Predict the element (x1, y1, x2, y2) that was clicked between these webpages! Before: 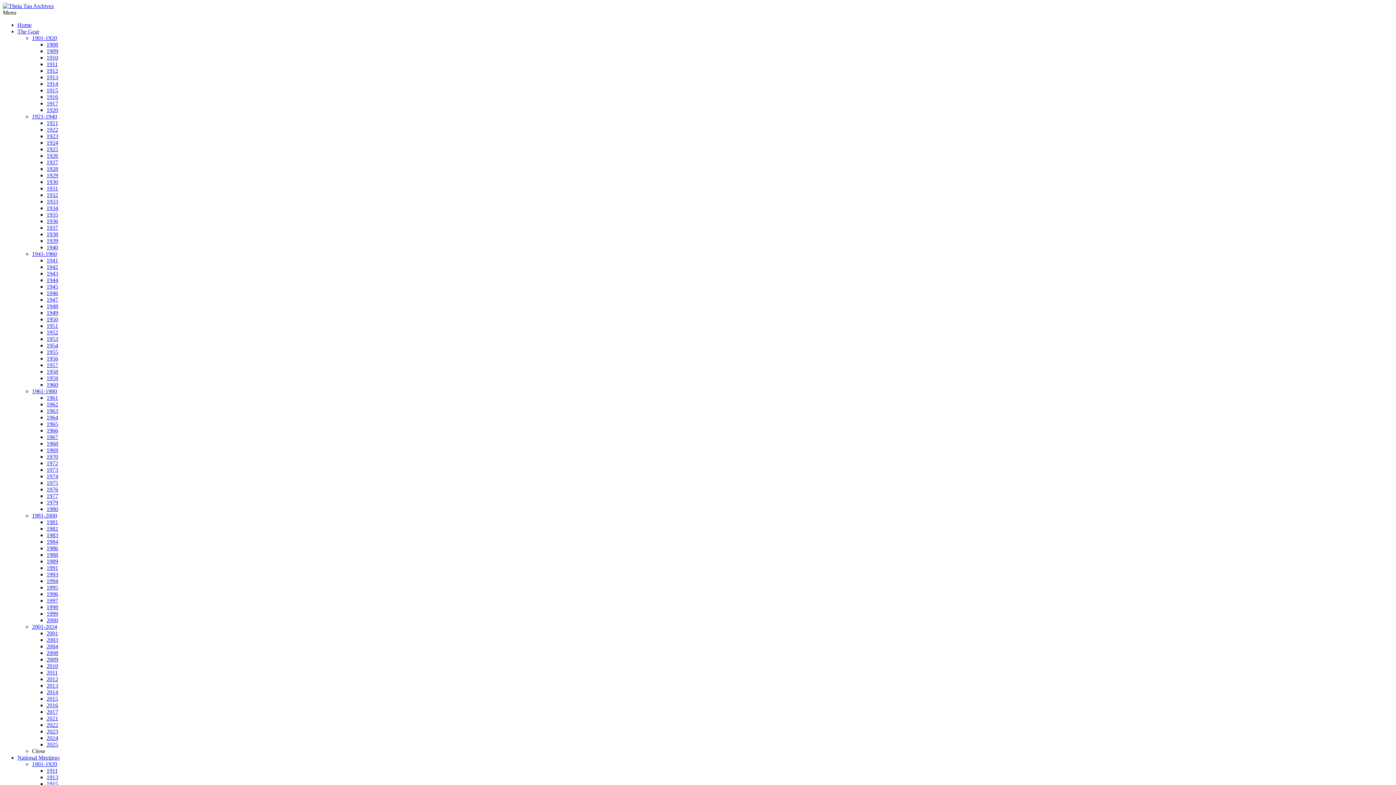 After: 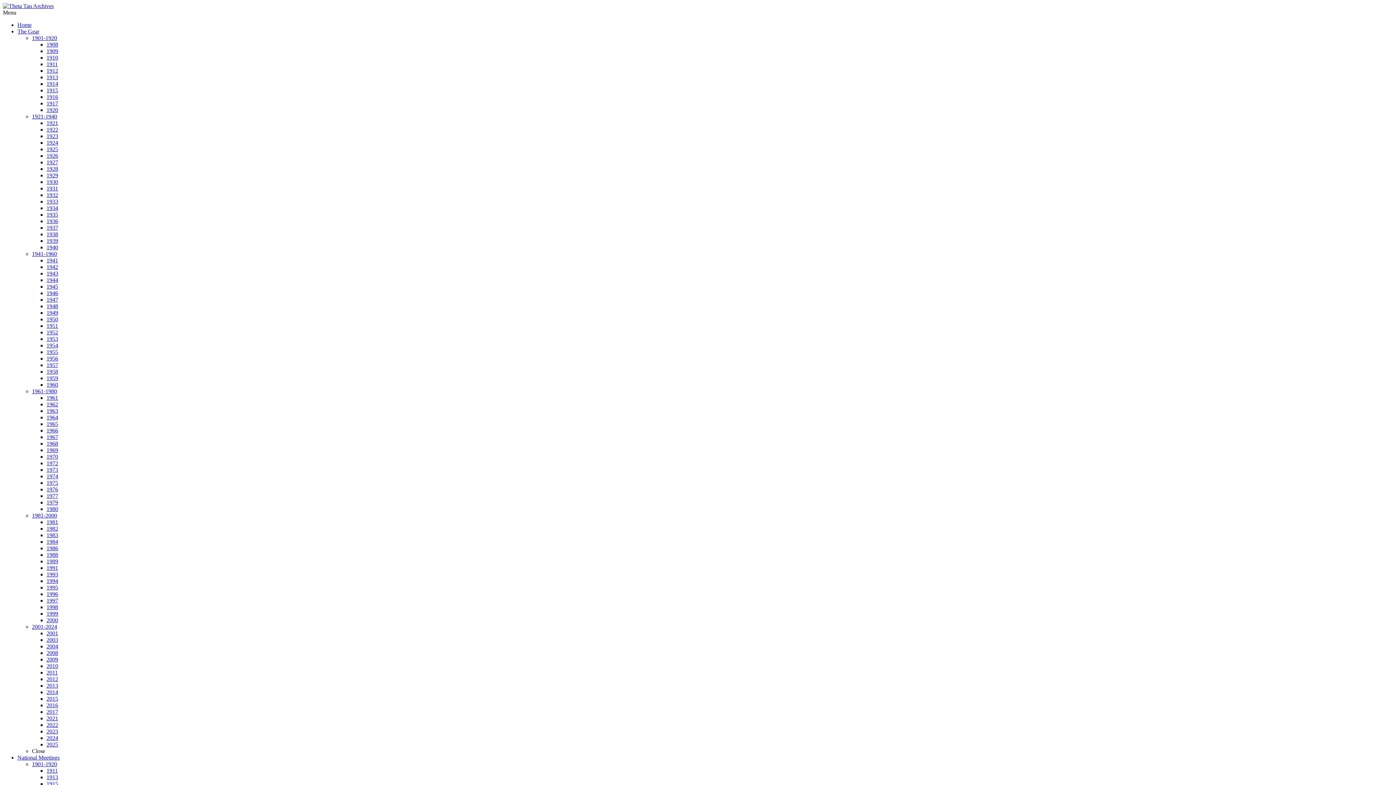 Action: label: 1924 bbox: (46, 139, 58, 145)